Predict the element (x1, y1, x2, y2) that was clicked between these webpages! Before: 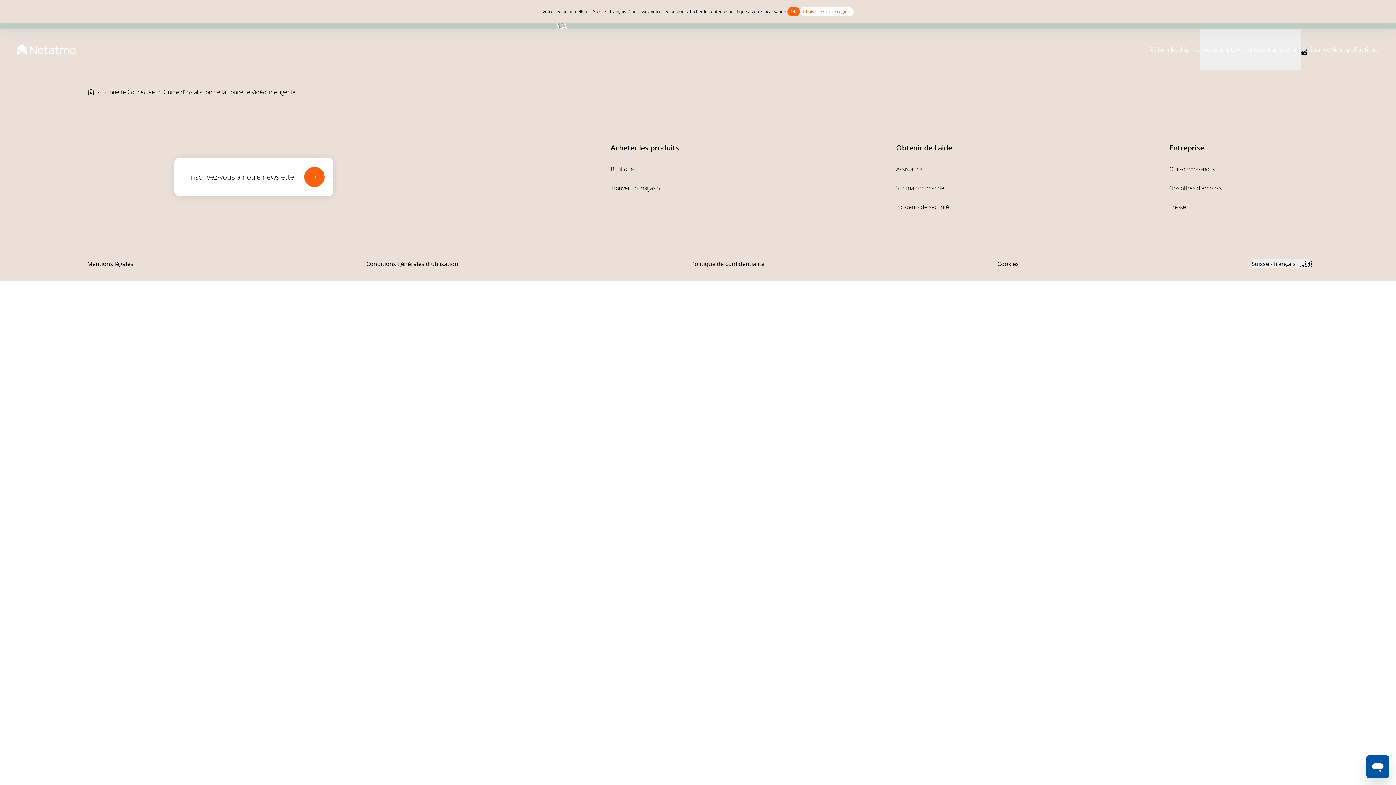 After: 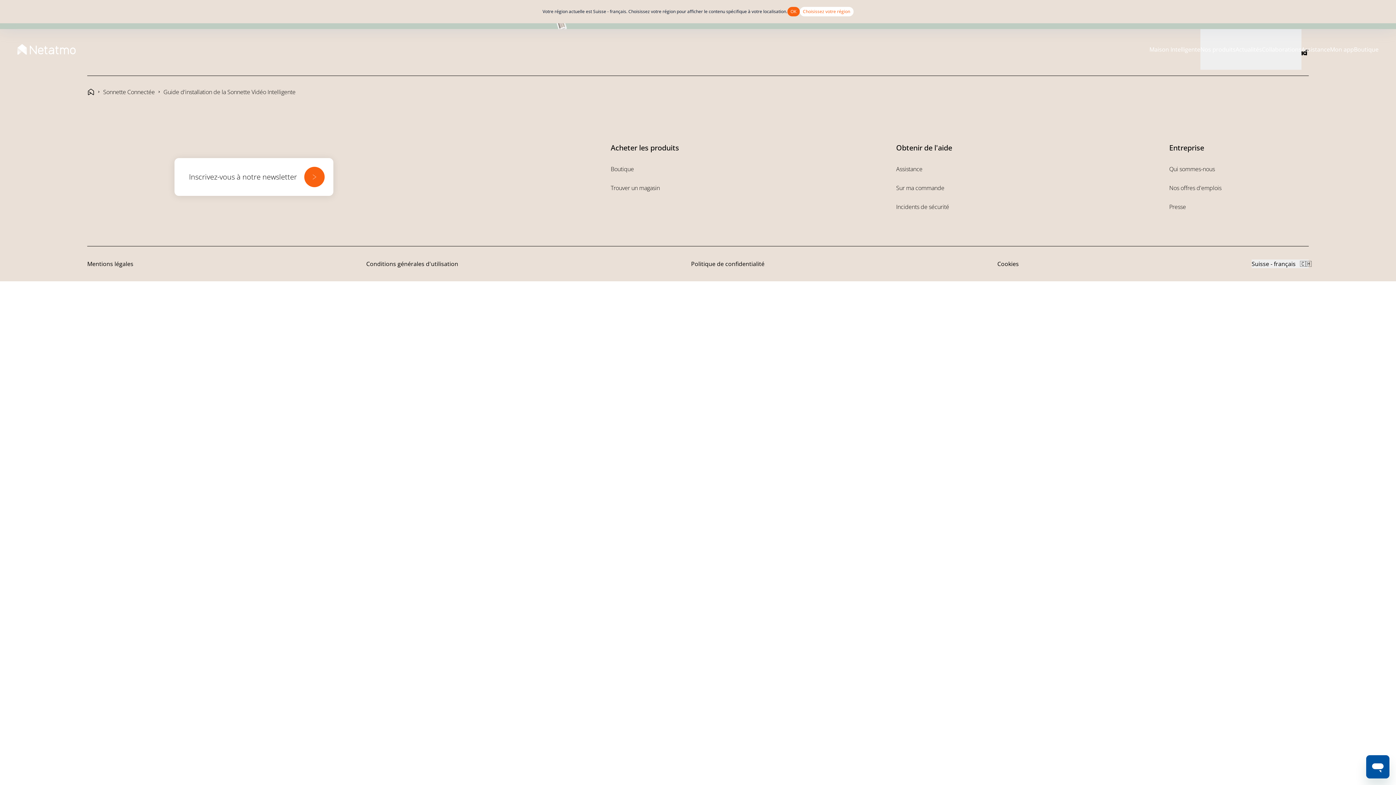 Action: label: Cookies bbox: (997, 260, 1019, 268)